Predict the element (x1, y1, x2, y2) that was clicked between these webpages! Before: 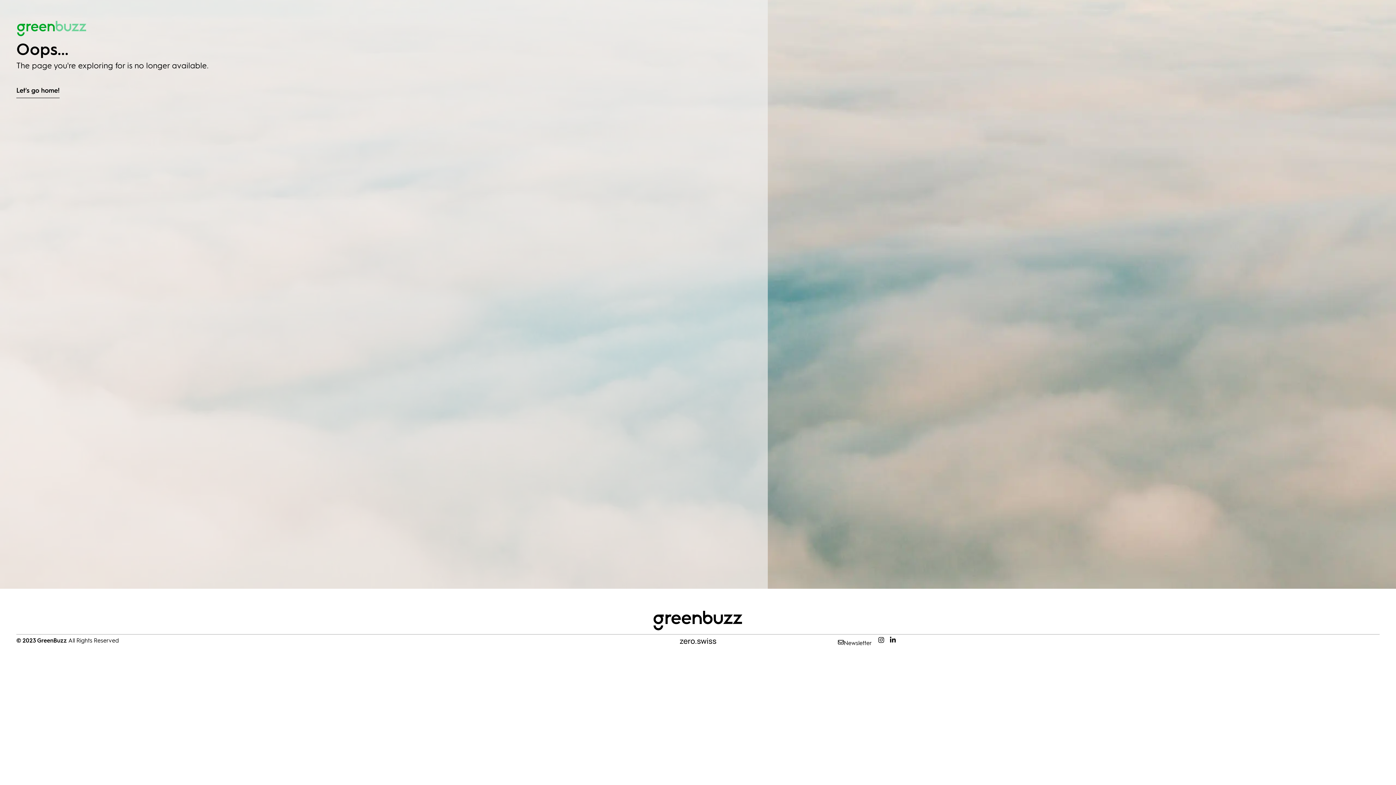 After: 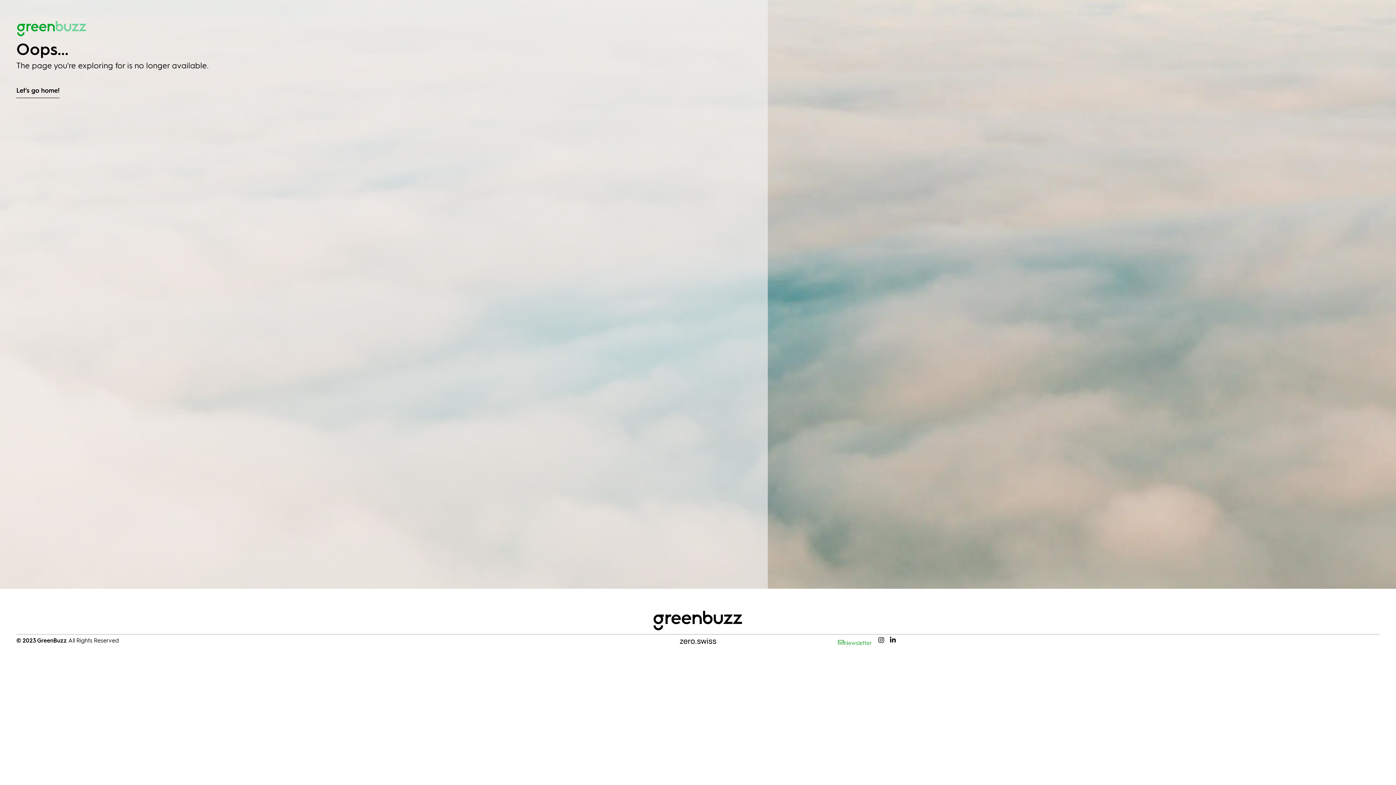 Action: label: Newsletter bbox: (834, 634, 875, 651)